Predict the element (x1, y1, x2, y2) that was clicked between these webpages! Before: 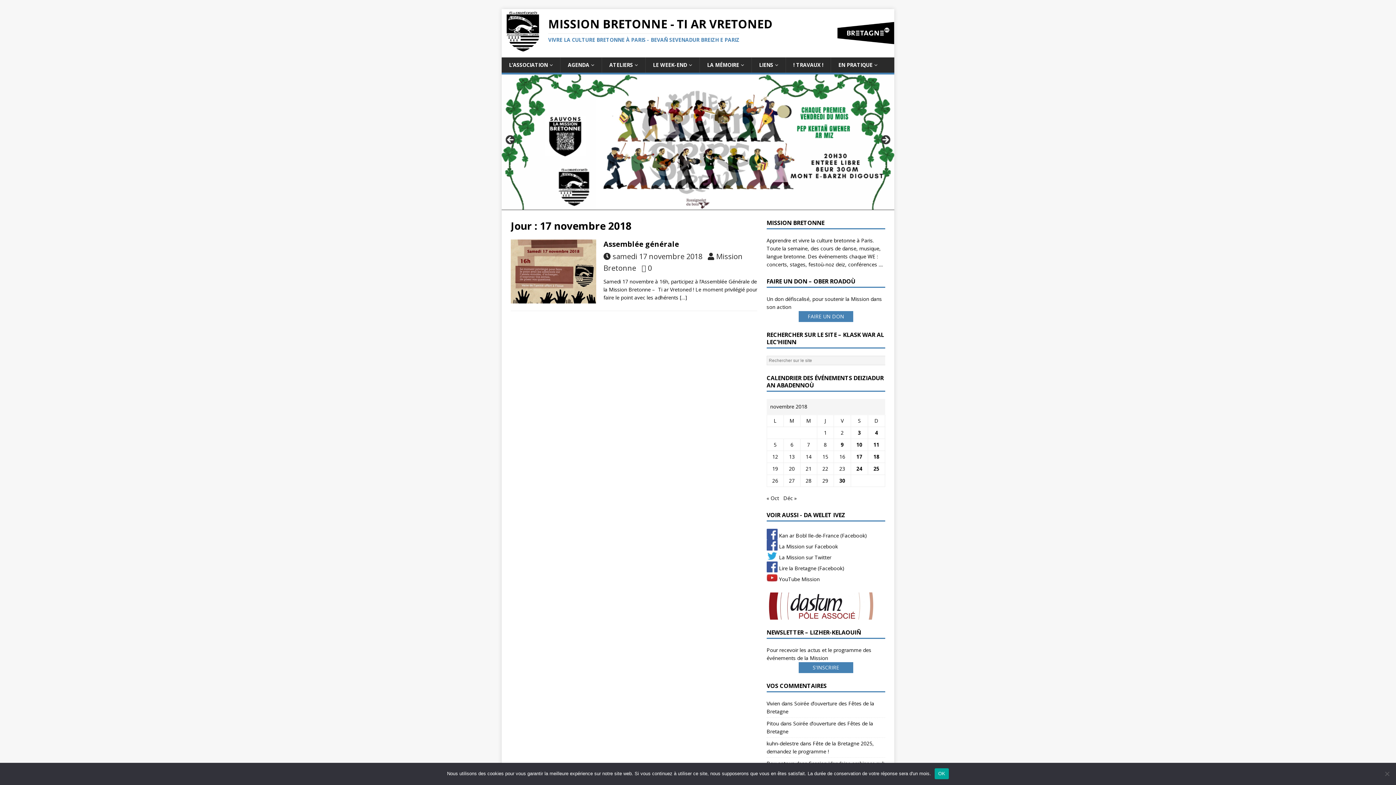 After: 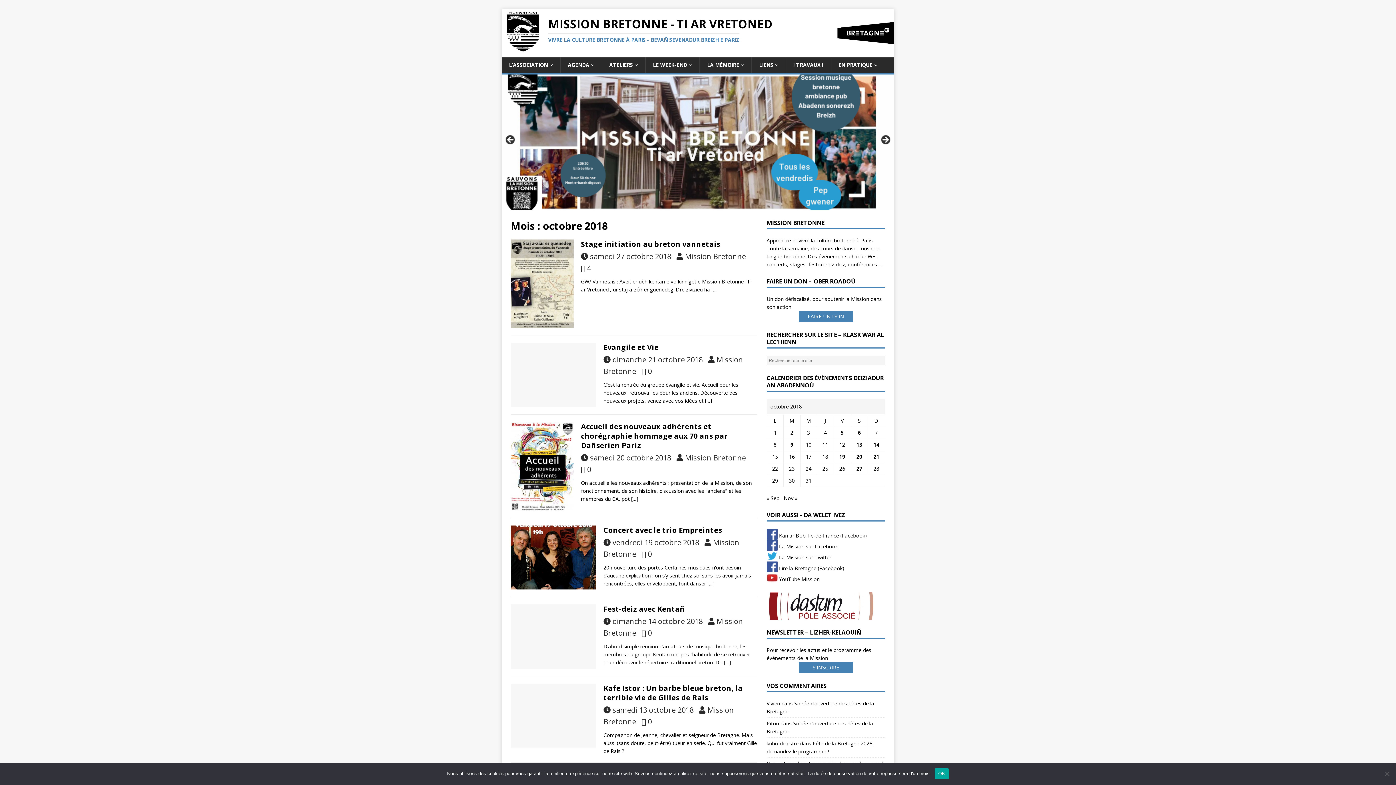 Action: bbox: (766, 494, 779, 501) label: « Oct